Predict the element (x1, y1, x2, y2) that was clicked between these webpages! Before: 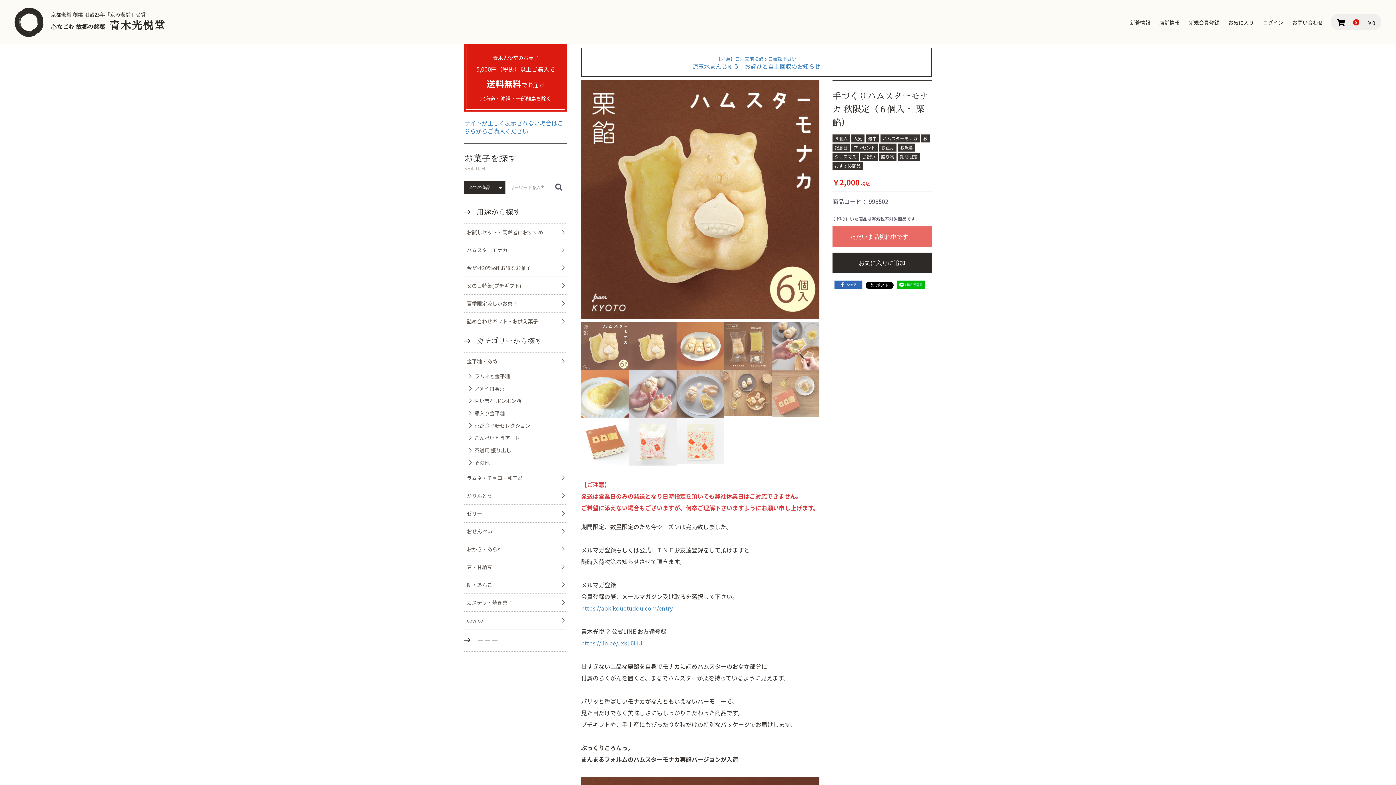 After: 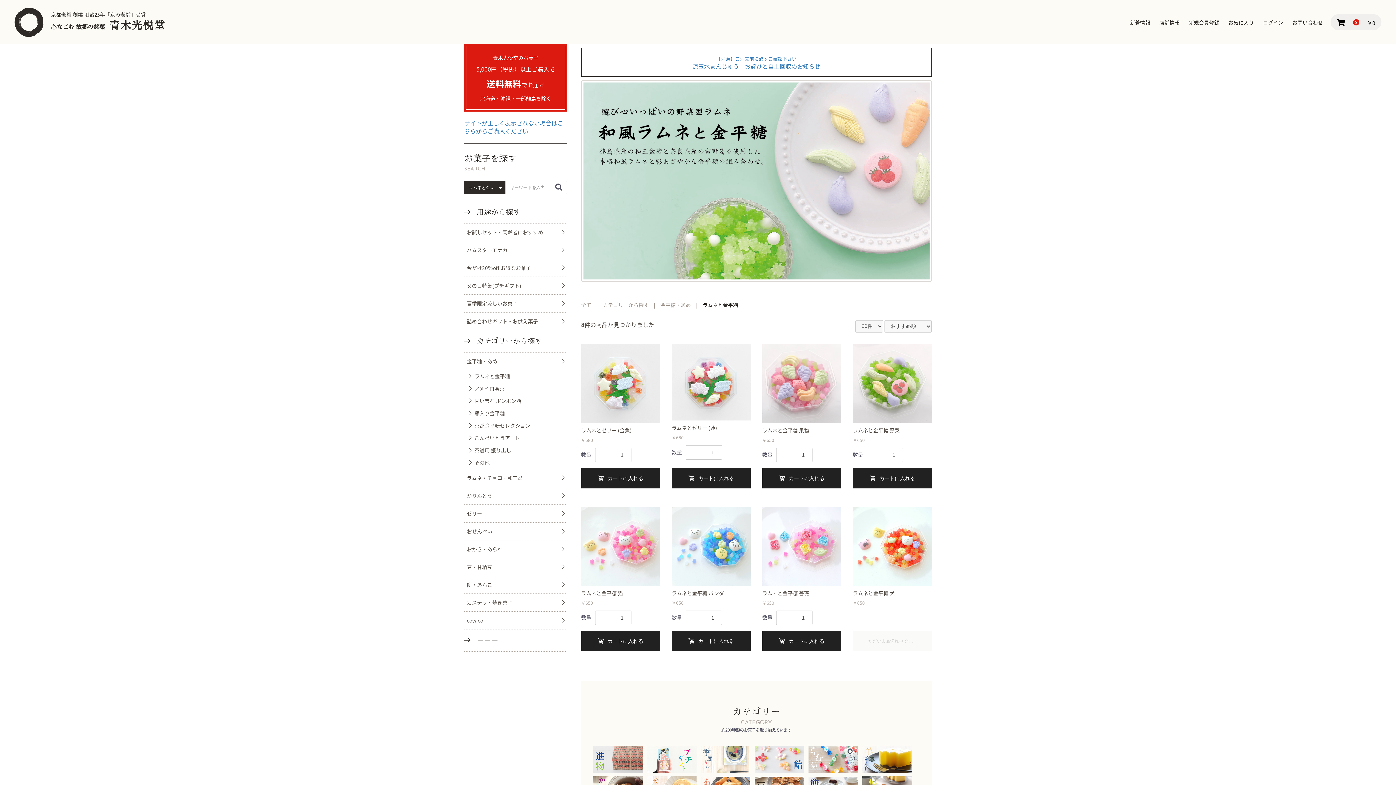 Action: bbox: (464, 370, 567, 382) label: ラムネと金平糖